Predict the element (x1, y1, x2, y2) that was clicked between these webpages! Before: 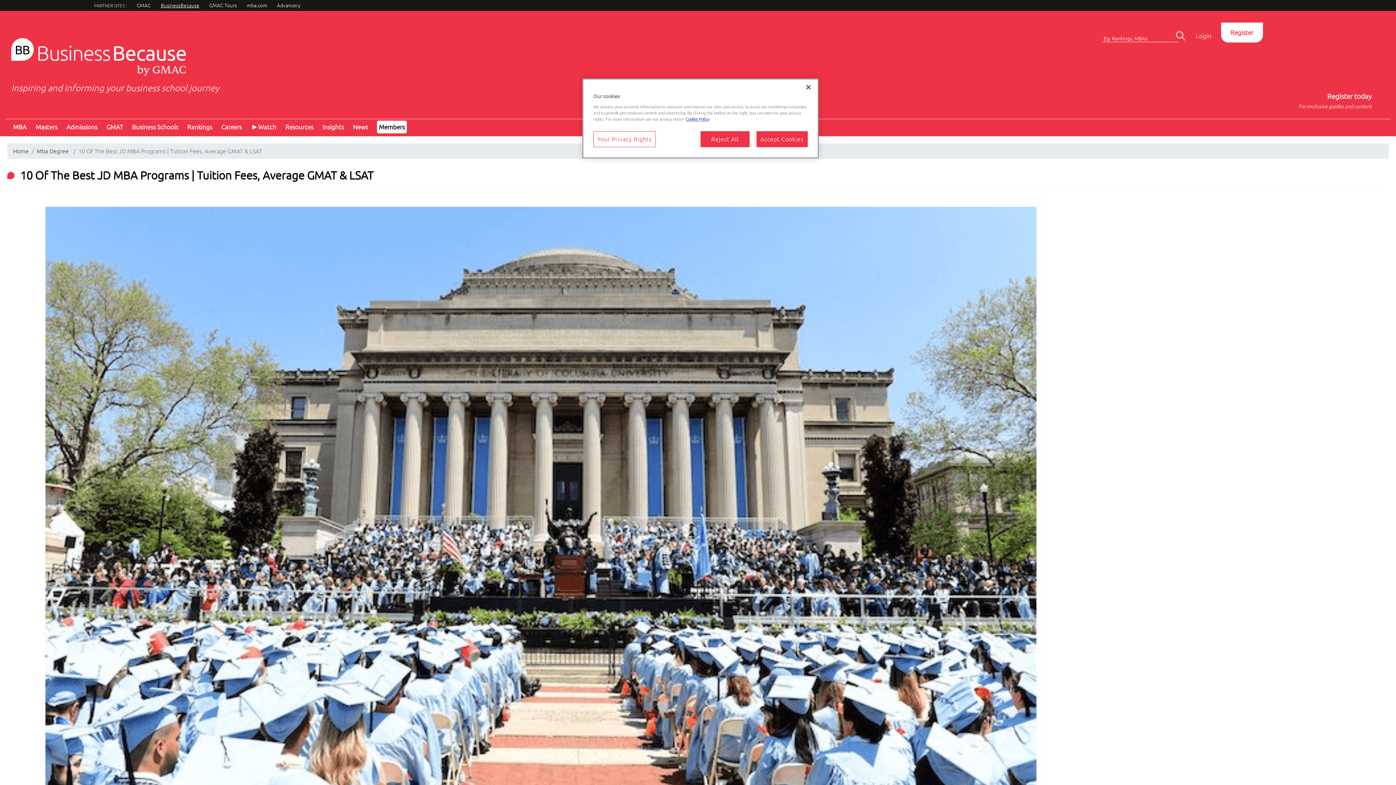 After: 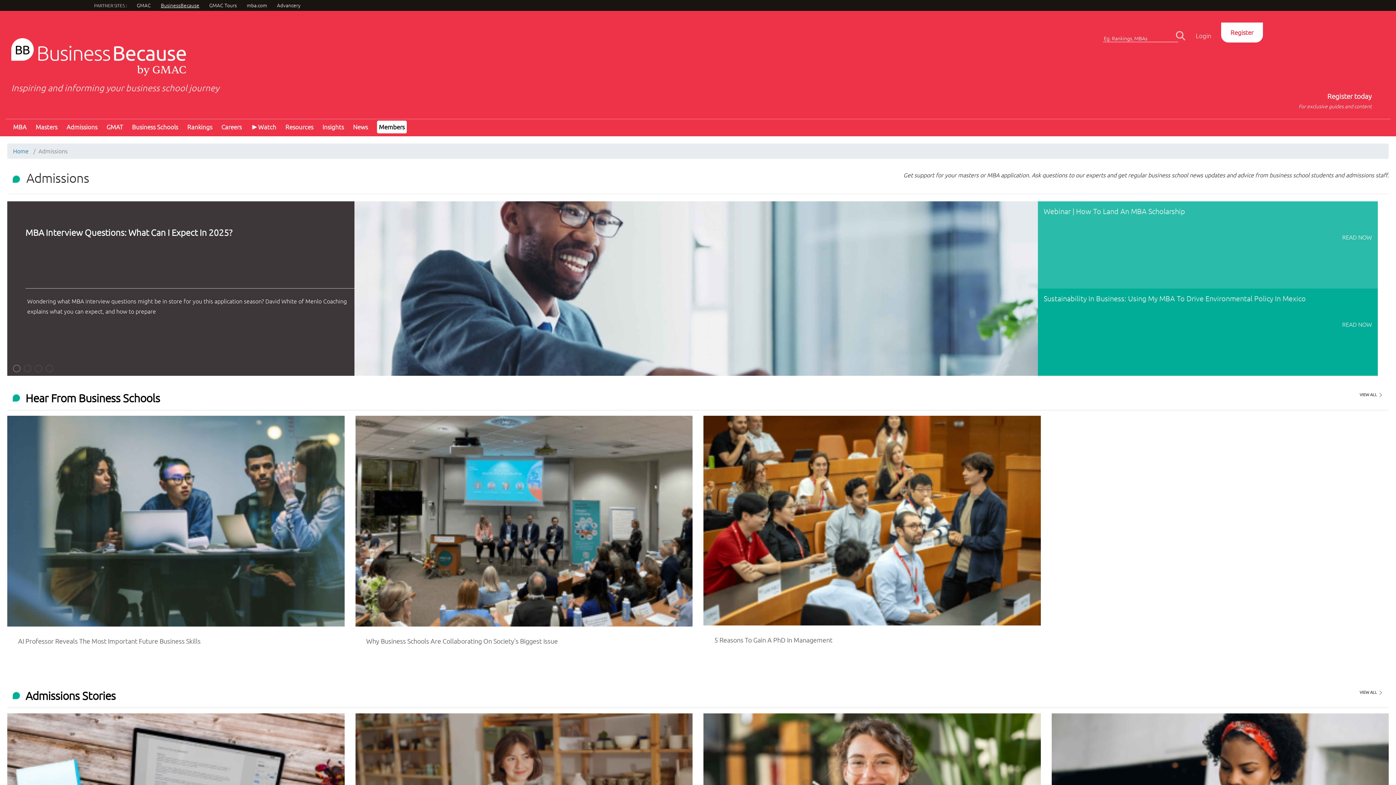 Action: label: Admissions bbox: (66, 123, 97, 130)